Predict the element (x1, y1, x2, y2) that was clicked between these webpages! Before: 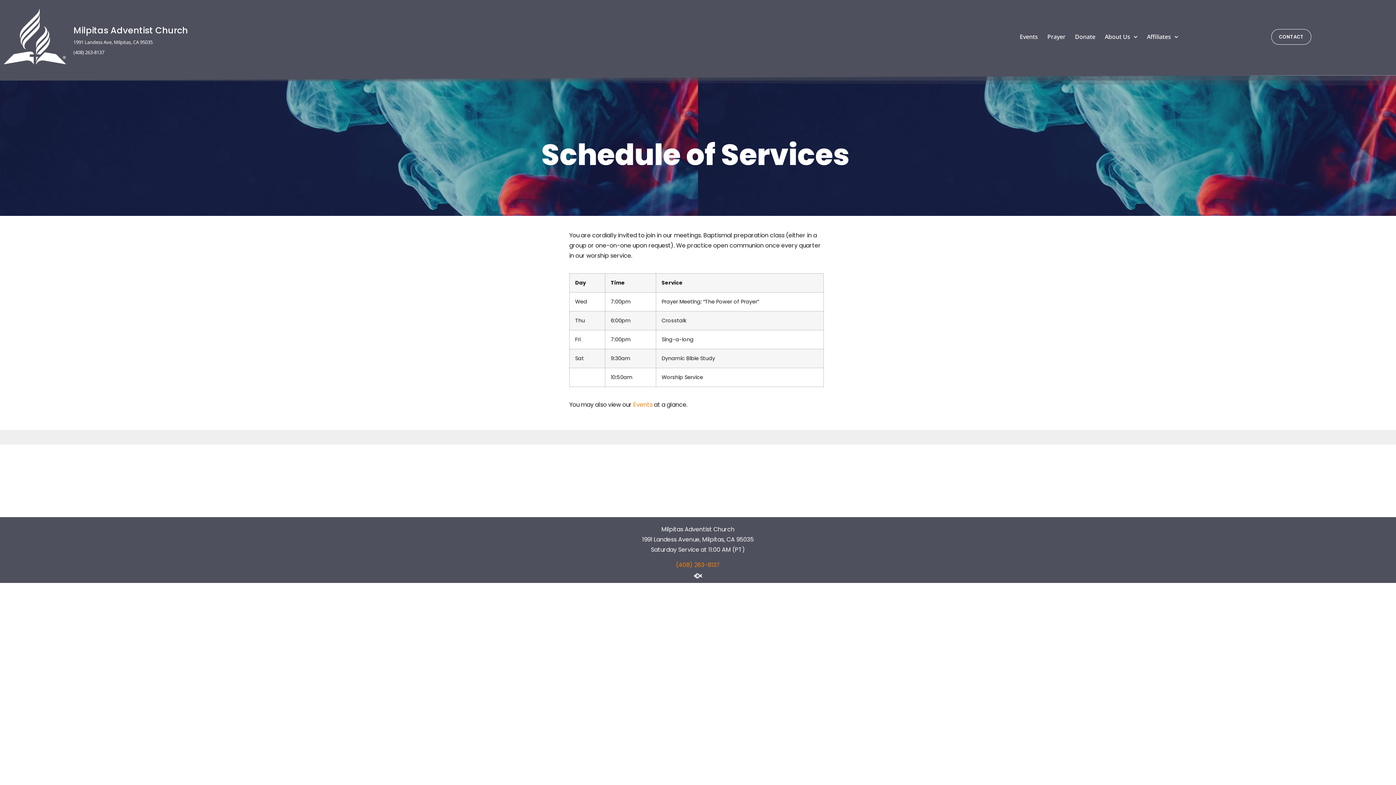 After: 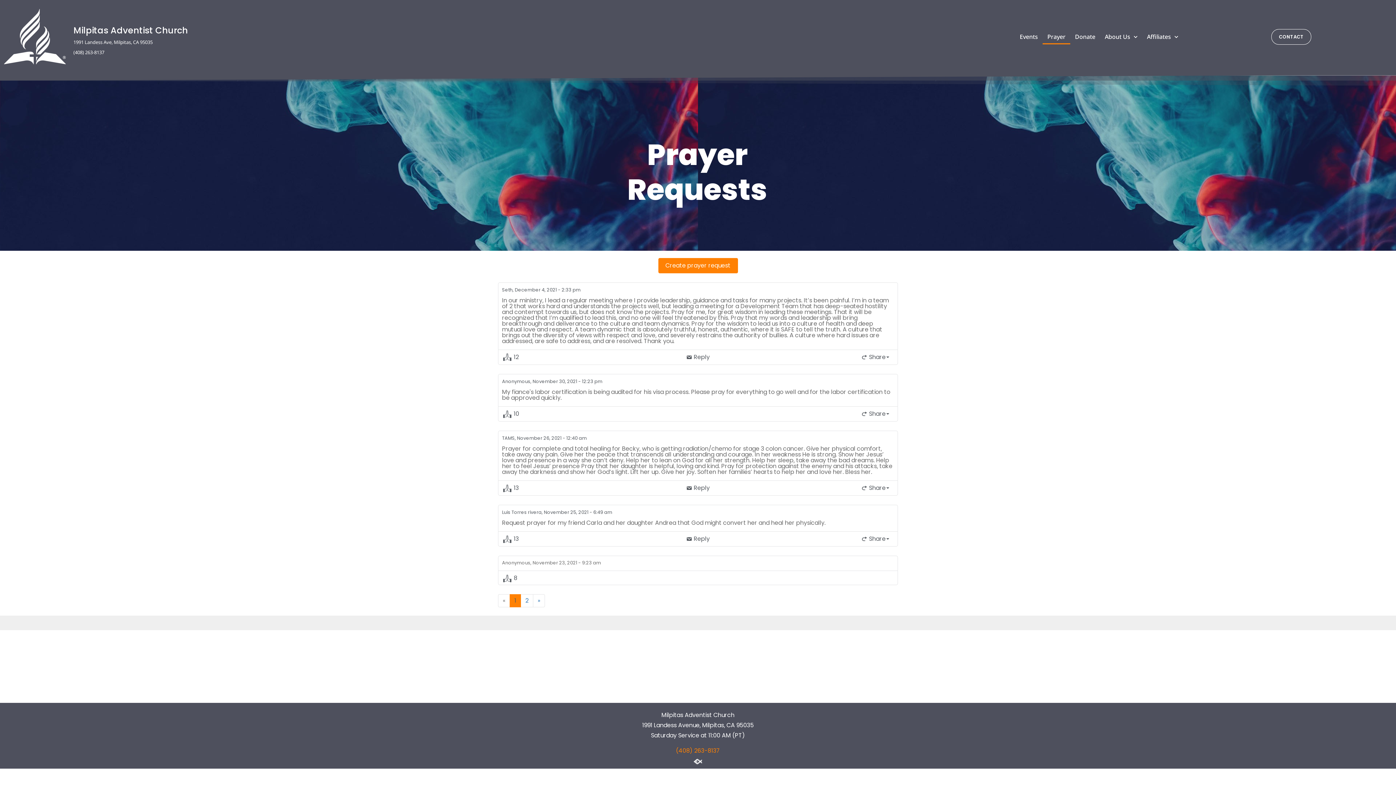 Action: bbox: (1042, 29, 1070, 44) label: Prayer